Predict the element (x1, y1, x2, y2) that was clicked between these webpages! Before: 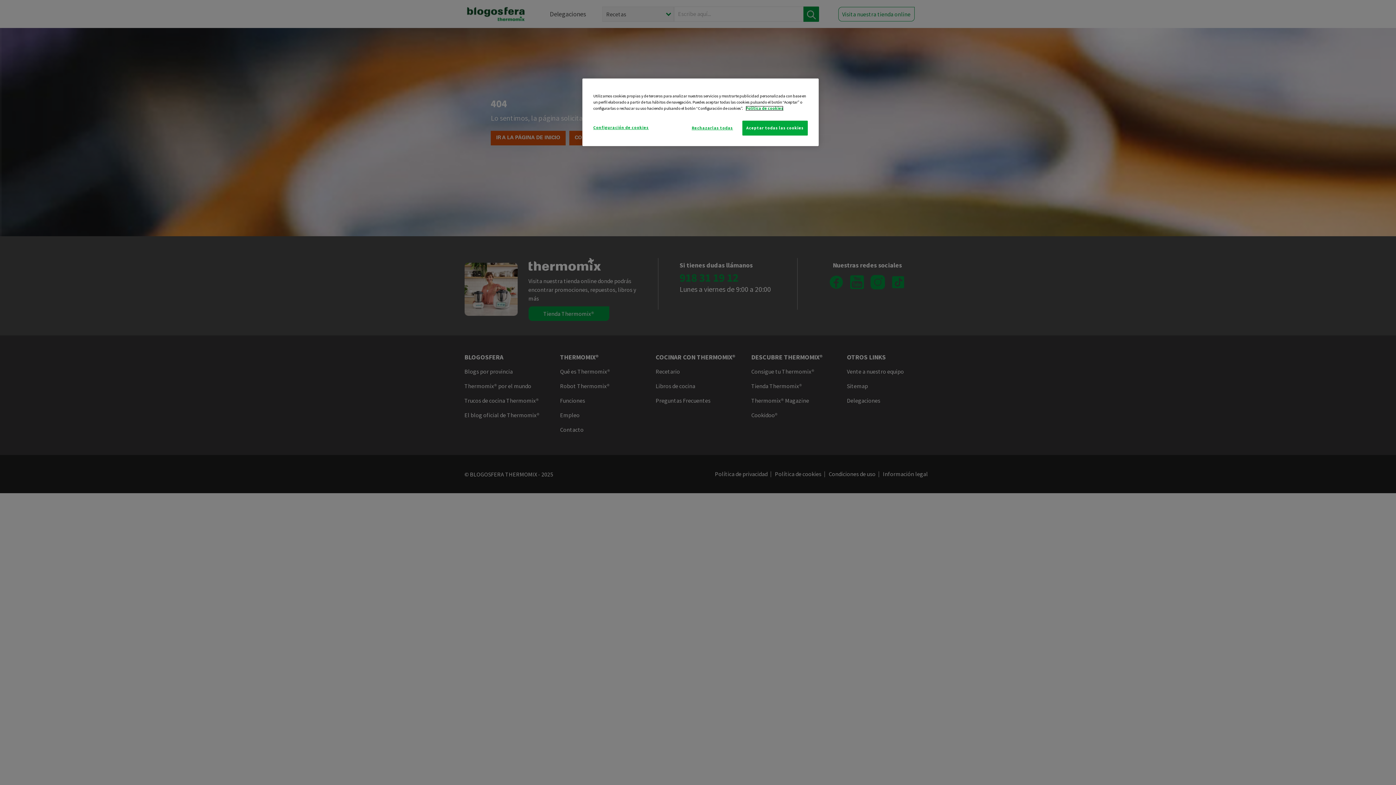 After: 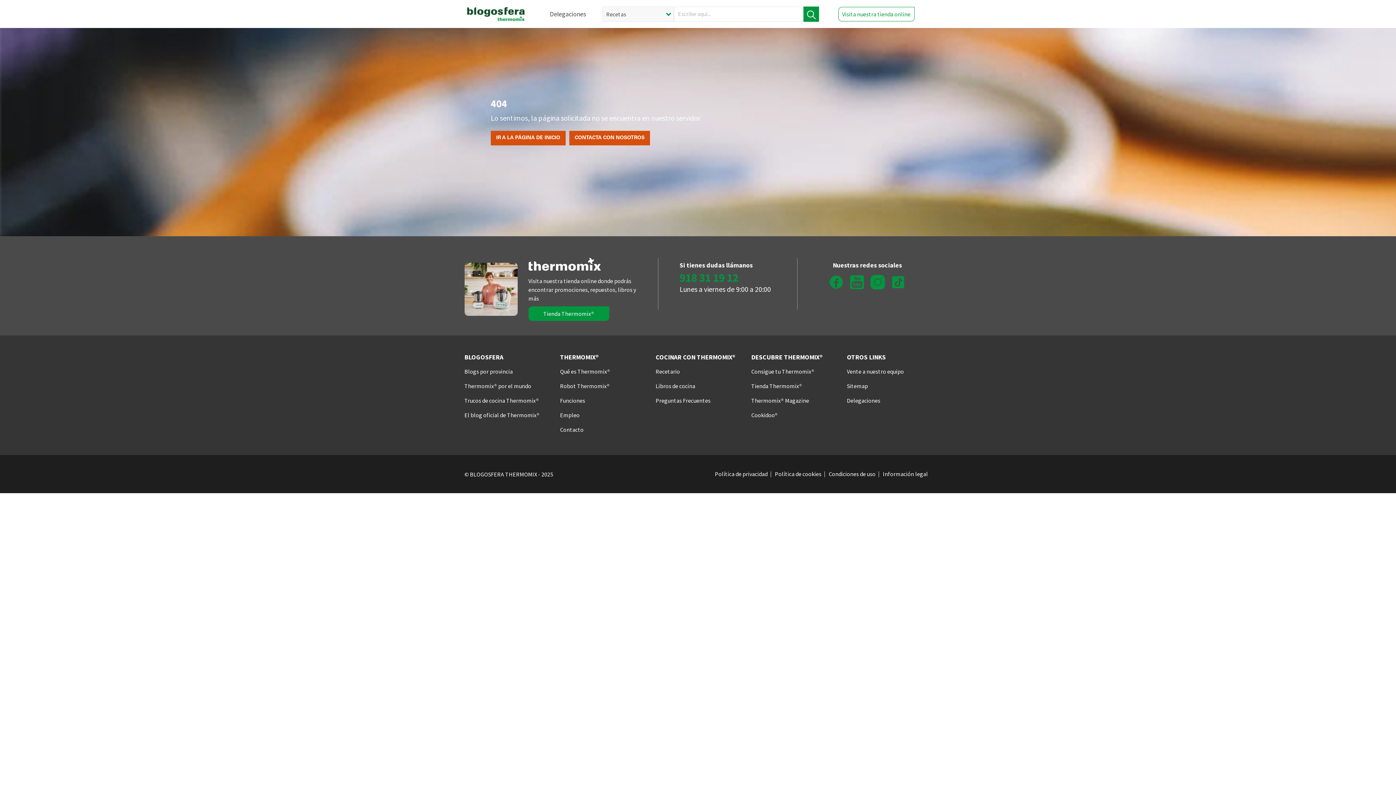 Action: label: Rechazarlas todas bbox: (687, 120, 737, 135)